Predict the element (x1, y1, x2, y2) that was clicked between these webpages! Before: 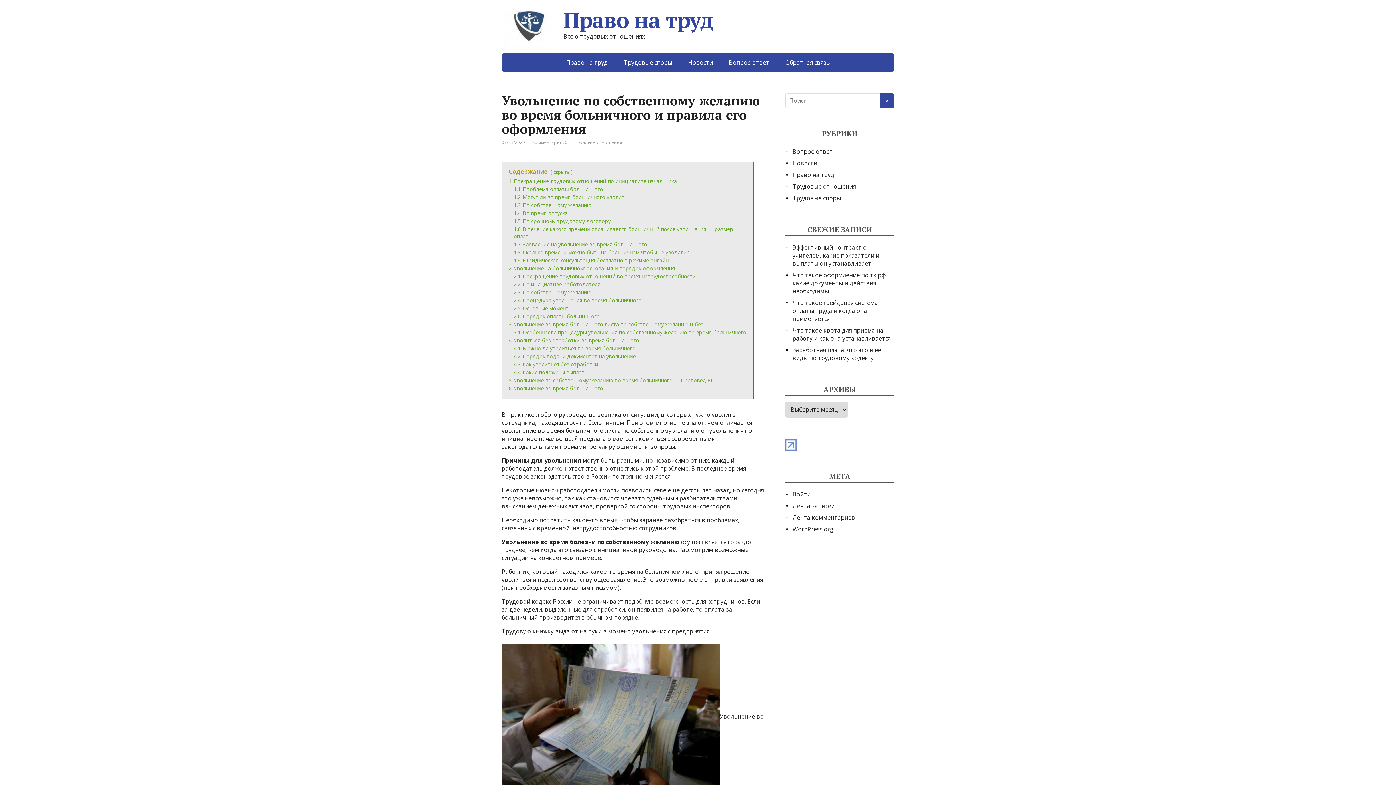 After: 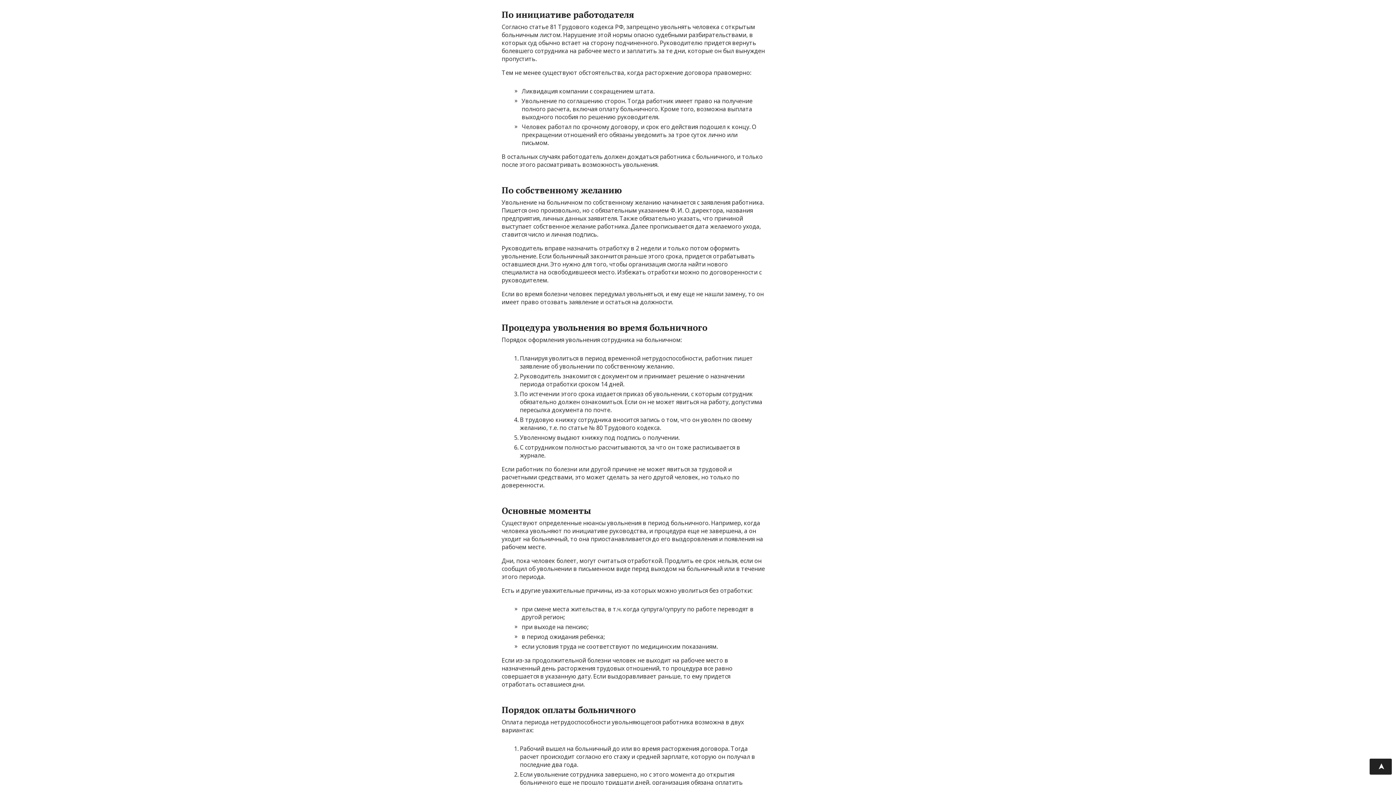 Action: label: 2.2 По инициативе работодателя bbox: (513, 281, 600, 288)